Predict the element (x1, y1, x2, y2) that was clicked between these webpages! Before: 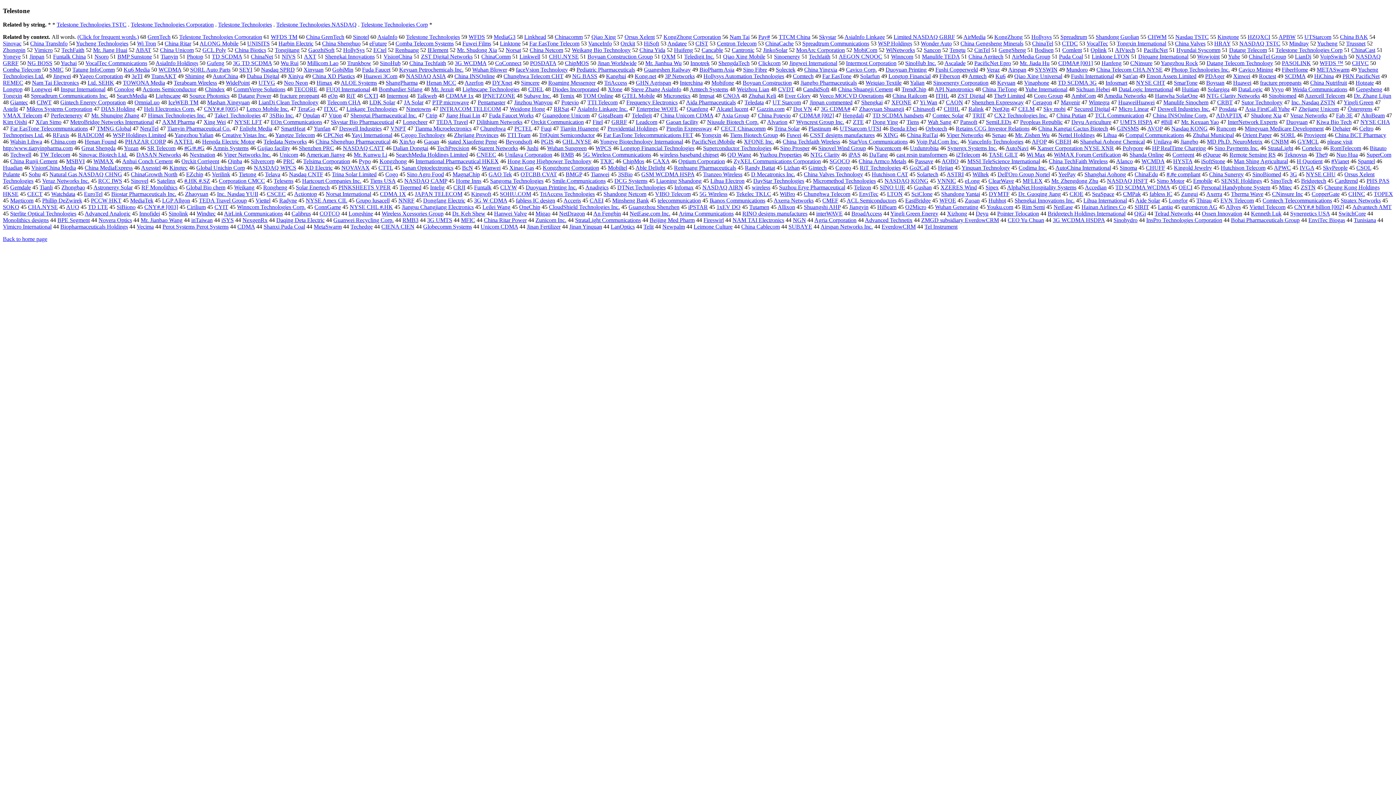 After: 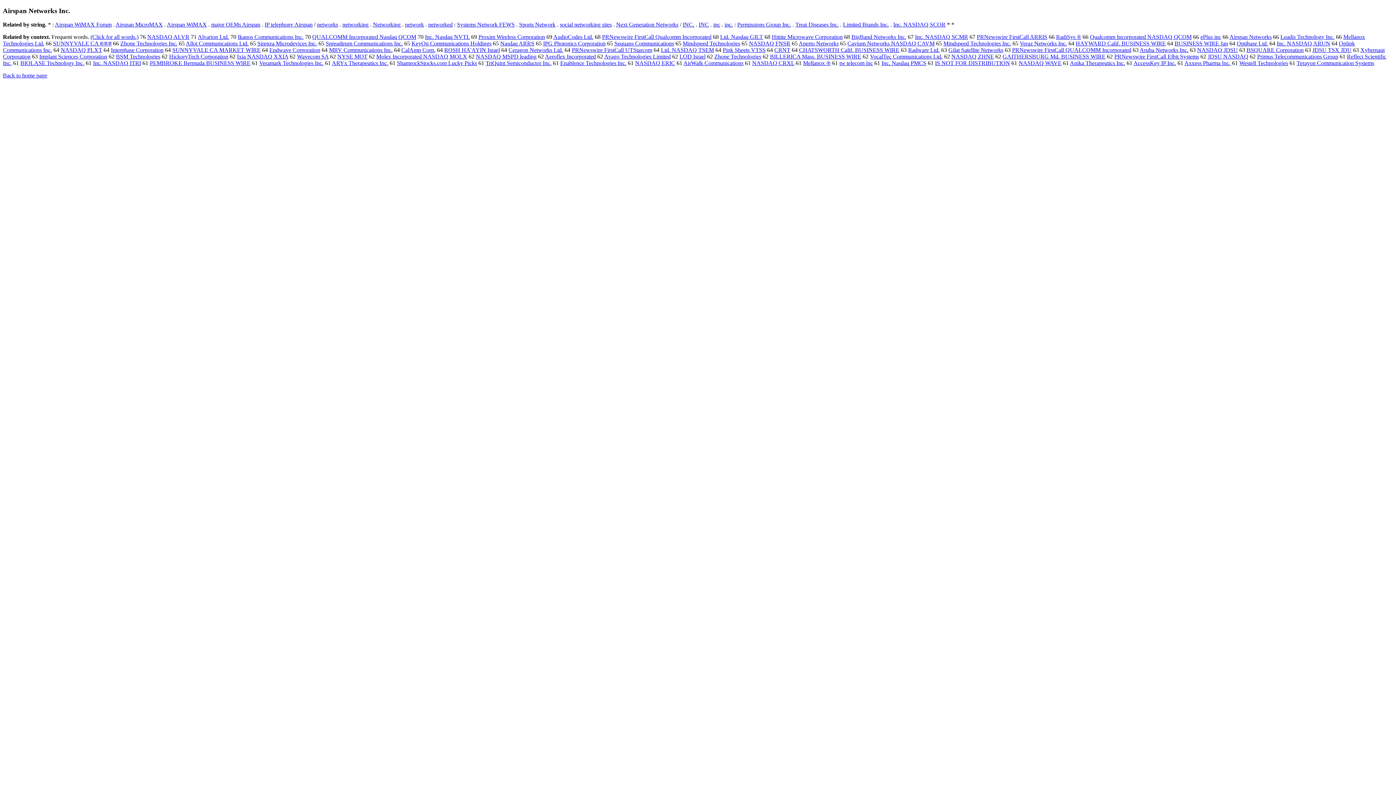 Action: bbox: (820, 223, 873, 229) label: Airspan Networks Inc.